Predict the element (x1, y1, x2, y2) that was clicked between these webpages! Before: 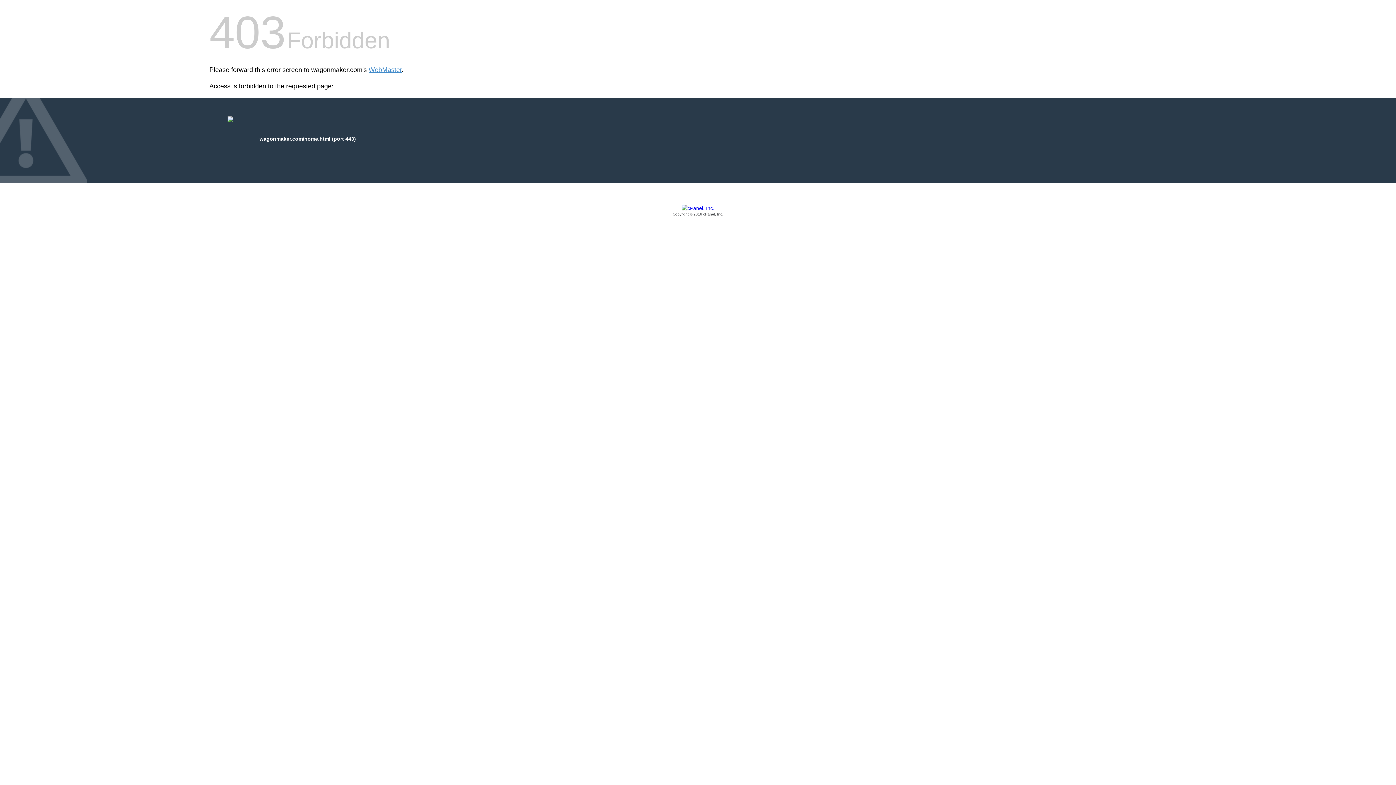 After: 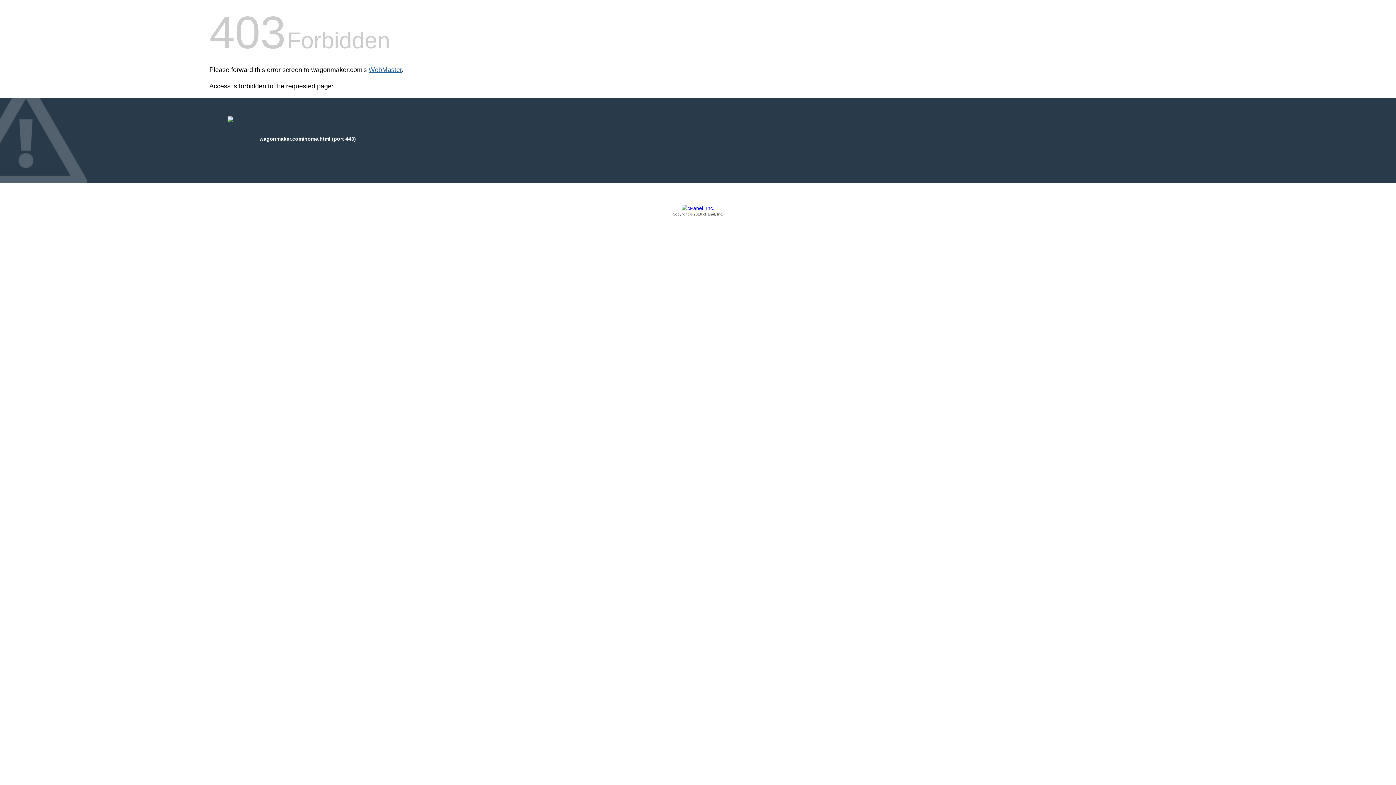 Action: bbox: (368, 66, 401, 73) label: WebMaster